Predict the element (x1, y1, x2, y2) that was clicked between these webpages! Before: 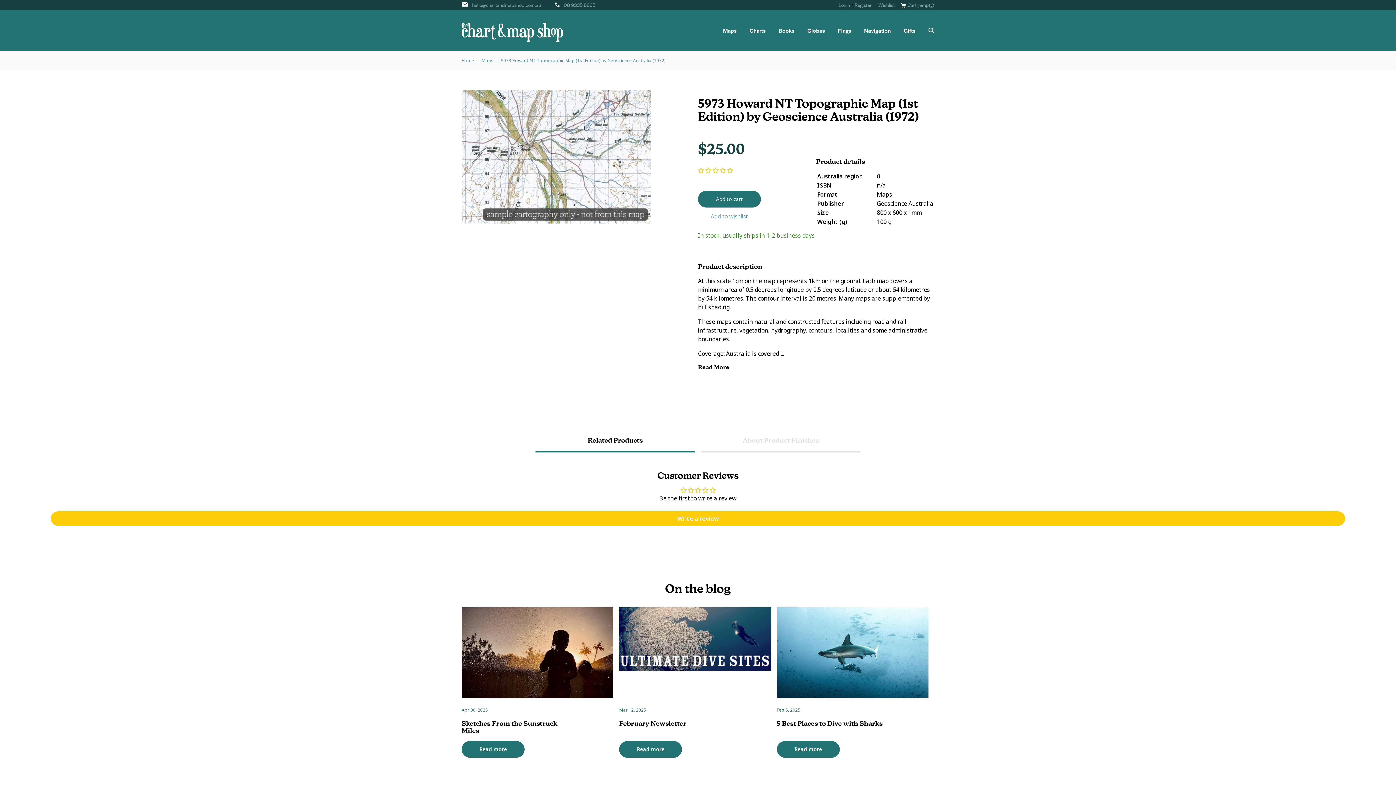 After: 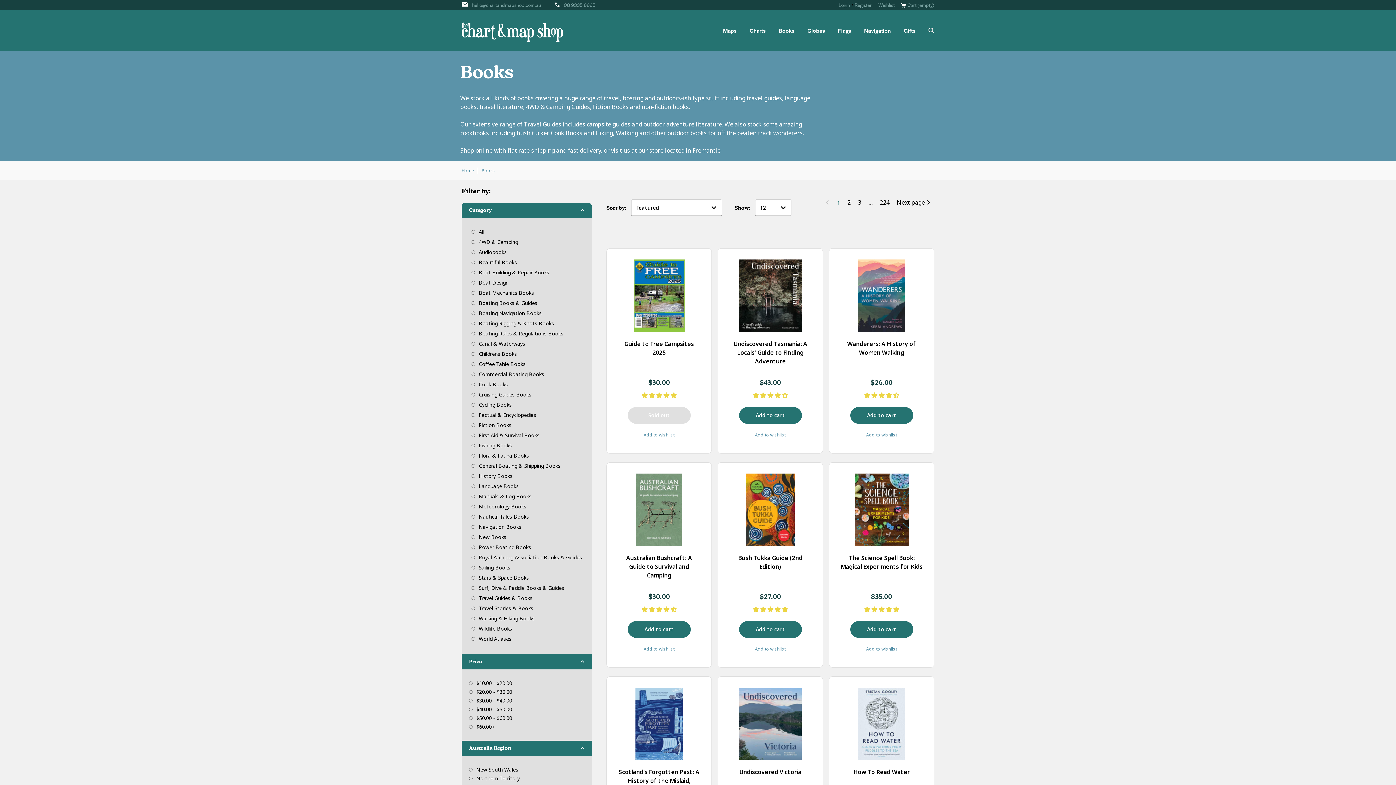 Action: bbox: (778, 27, 794, 33) label: Books